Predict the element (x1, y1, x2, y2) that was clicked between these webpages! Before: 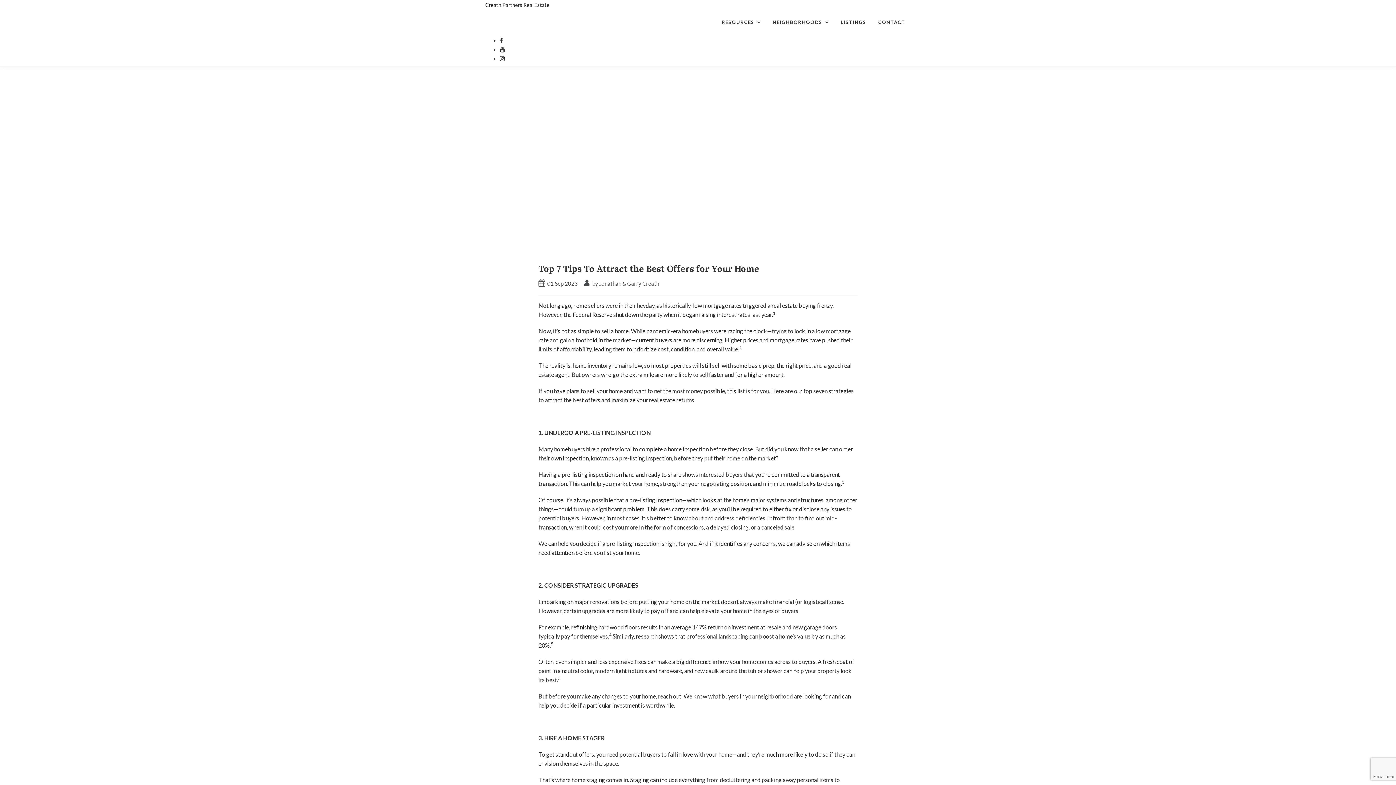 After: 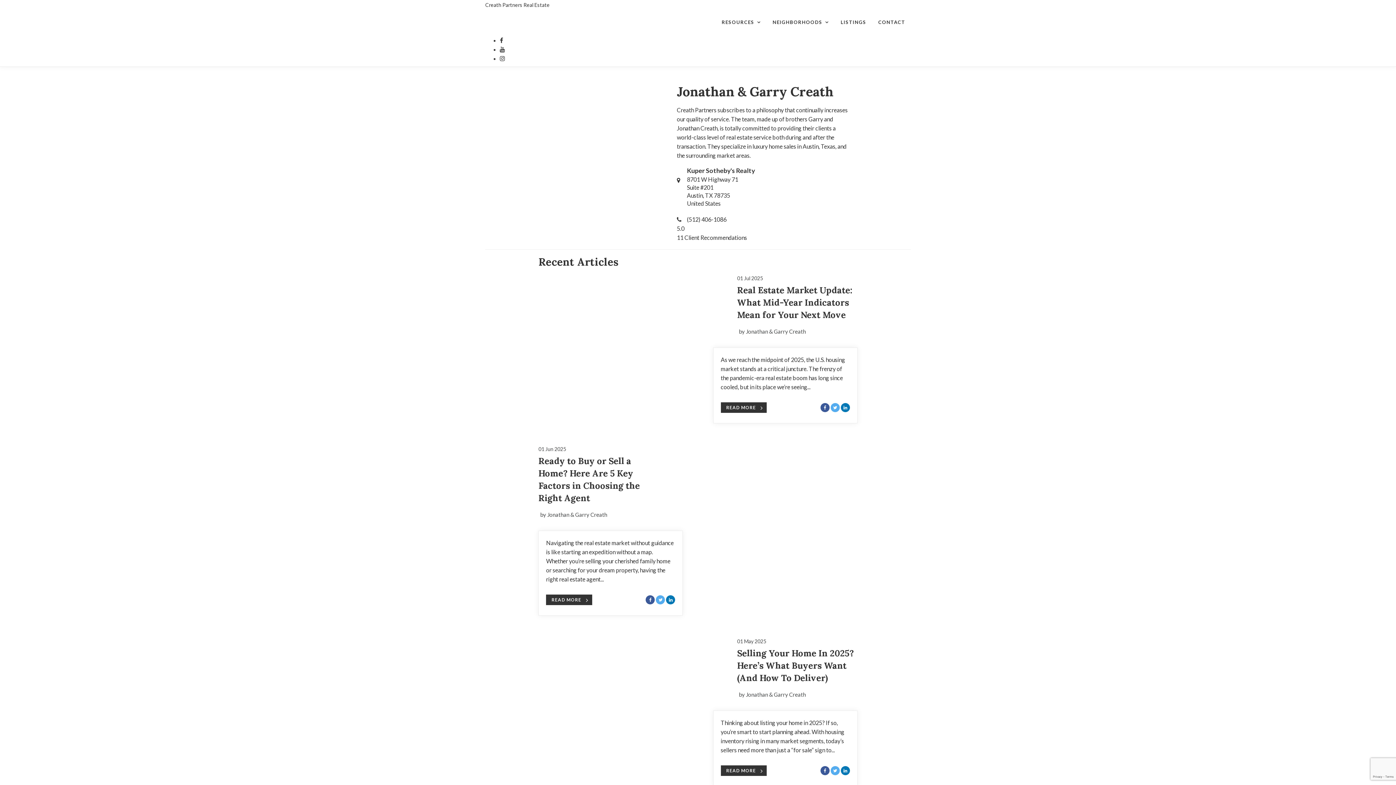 Action: label: Creath Partners Real Estate Home bbox: (485, 1, 549, 8)